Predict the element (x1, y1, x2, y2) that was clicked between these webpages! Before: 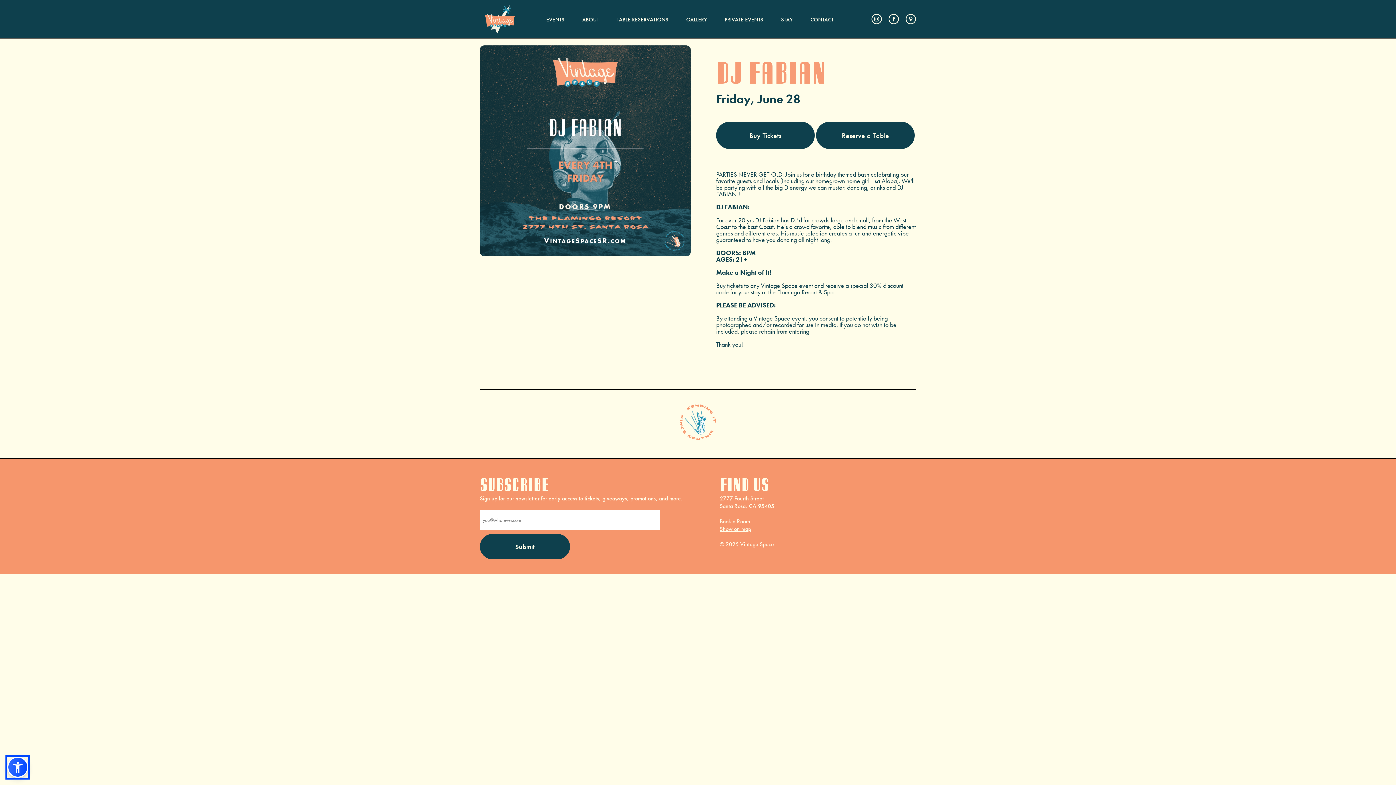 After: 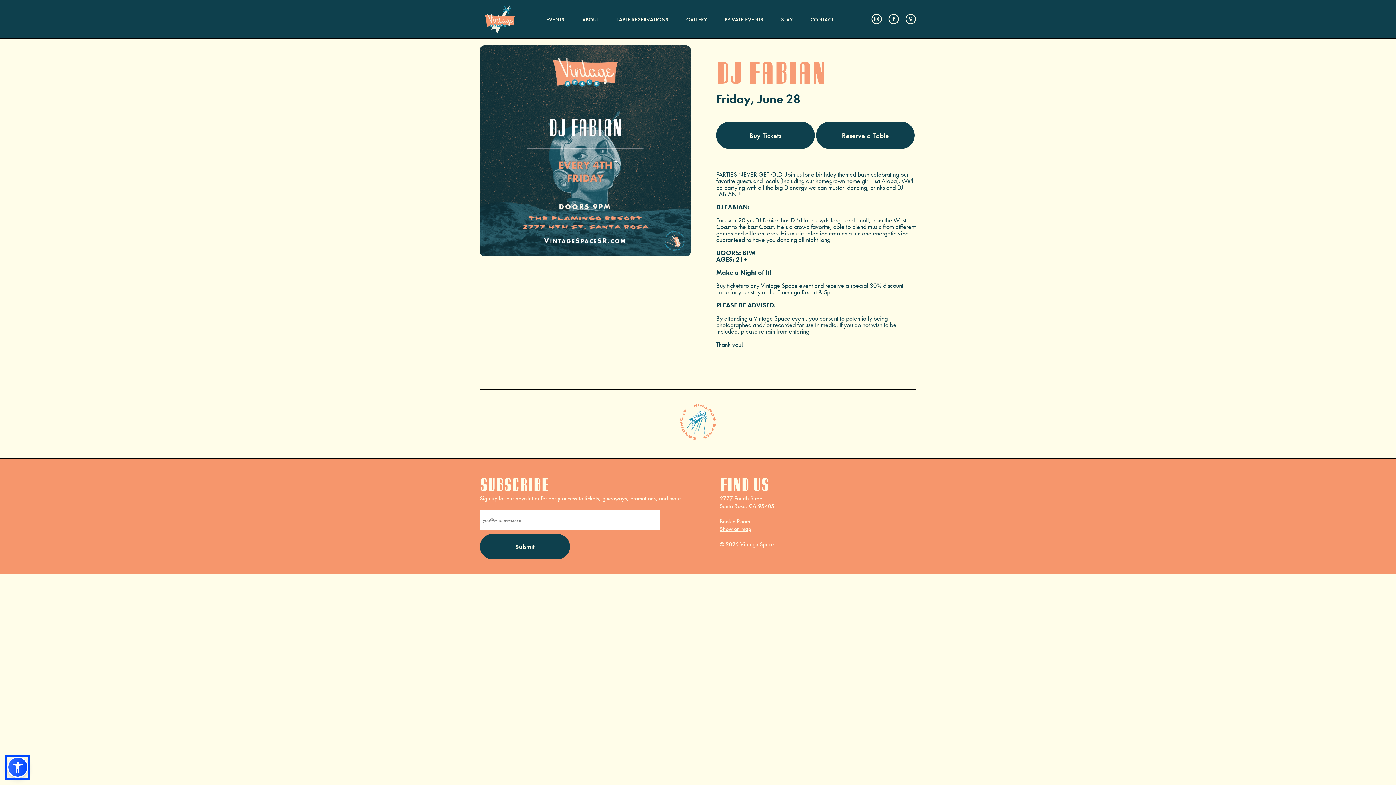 Action: bbox: (866, 19, 882, 25)